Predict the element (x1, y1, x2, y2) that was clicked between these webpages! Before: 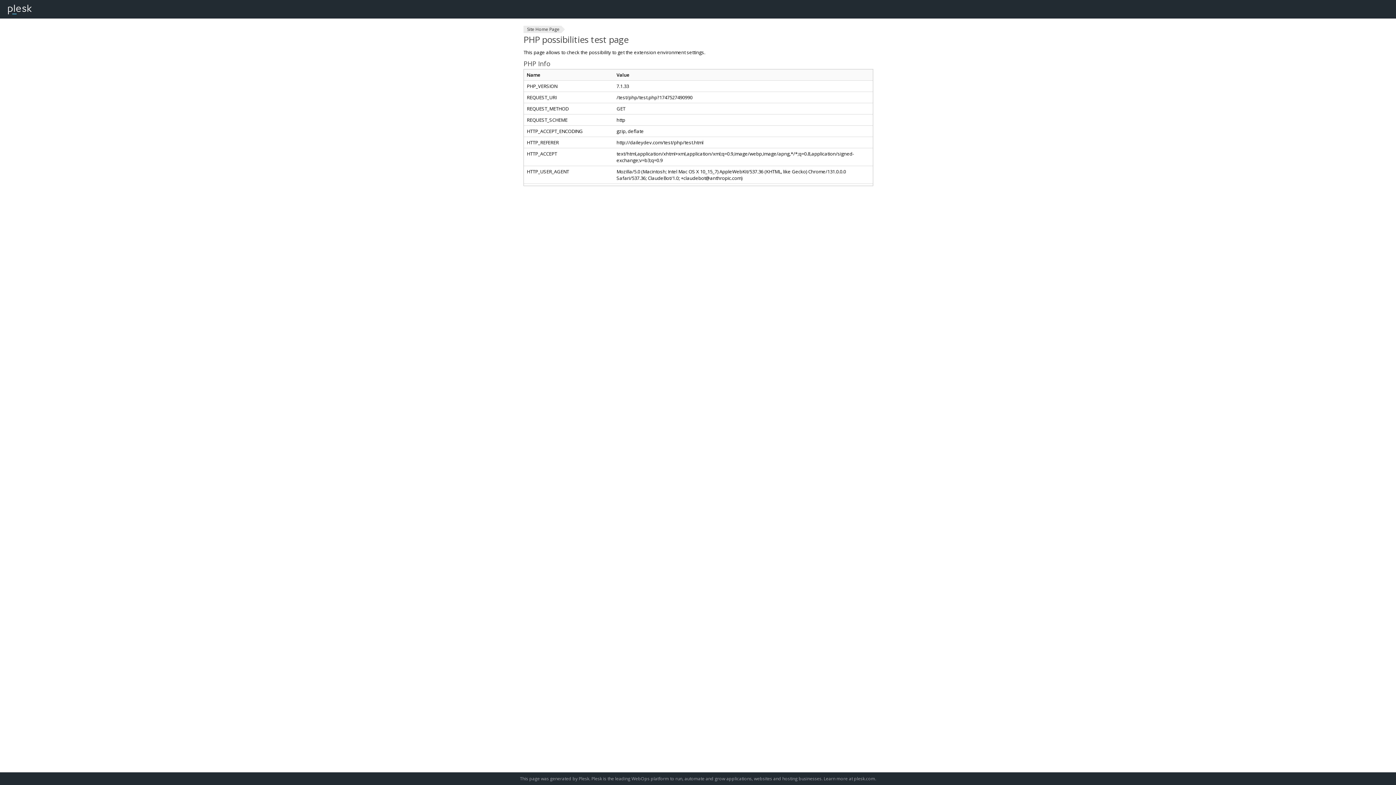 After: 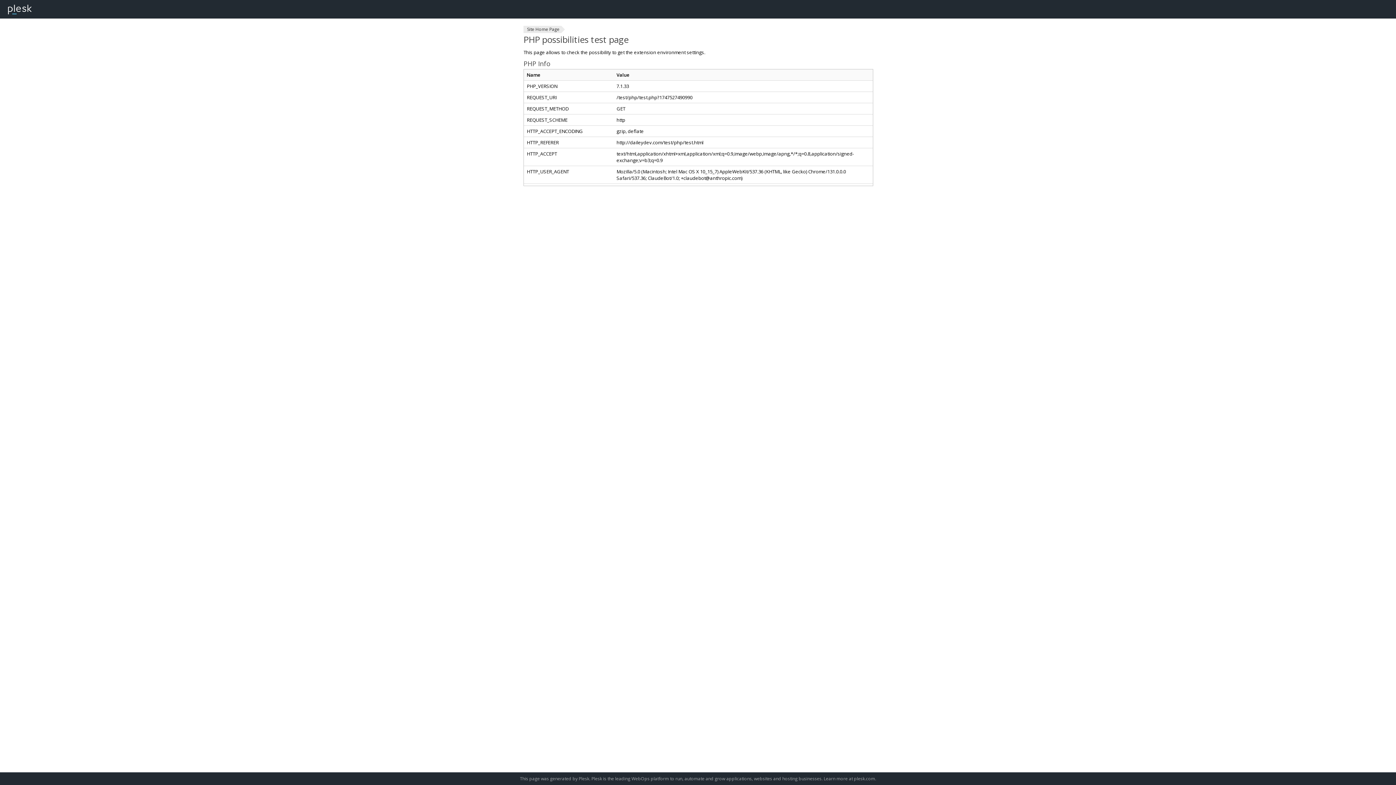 Action: bbox: (7, 0, 31, 18)